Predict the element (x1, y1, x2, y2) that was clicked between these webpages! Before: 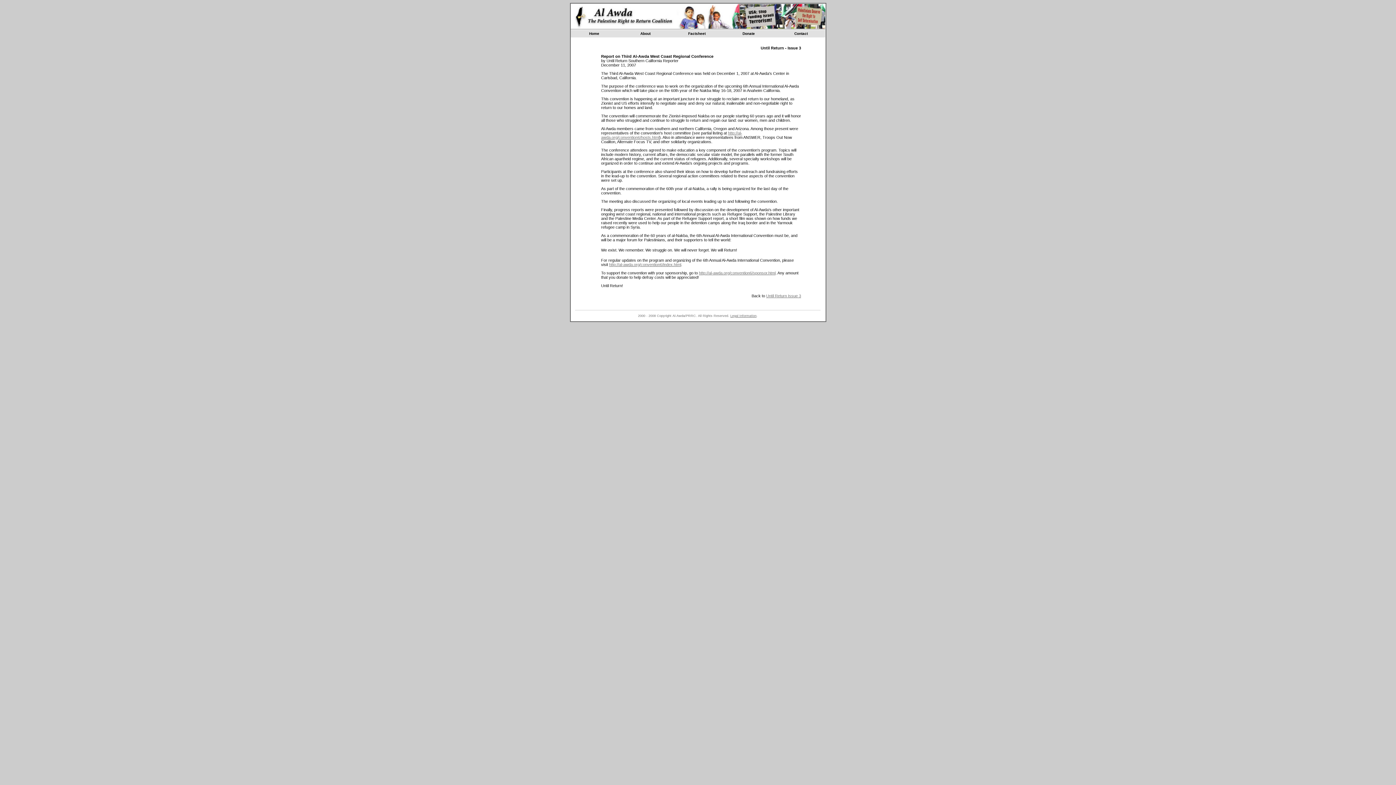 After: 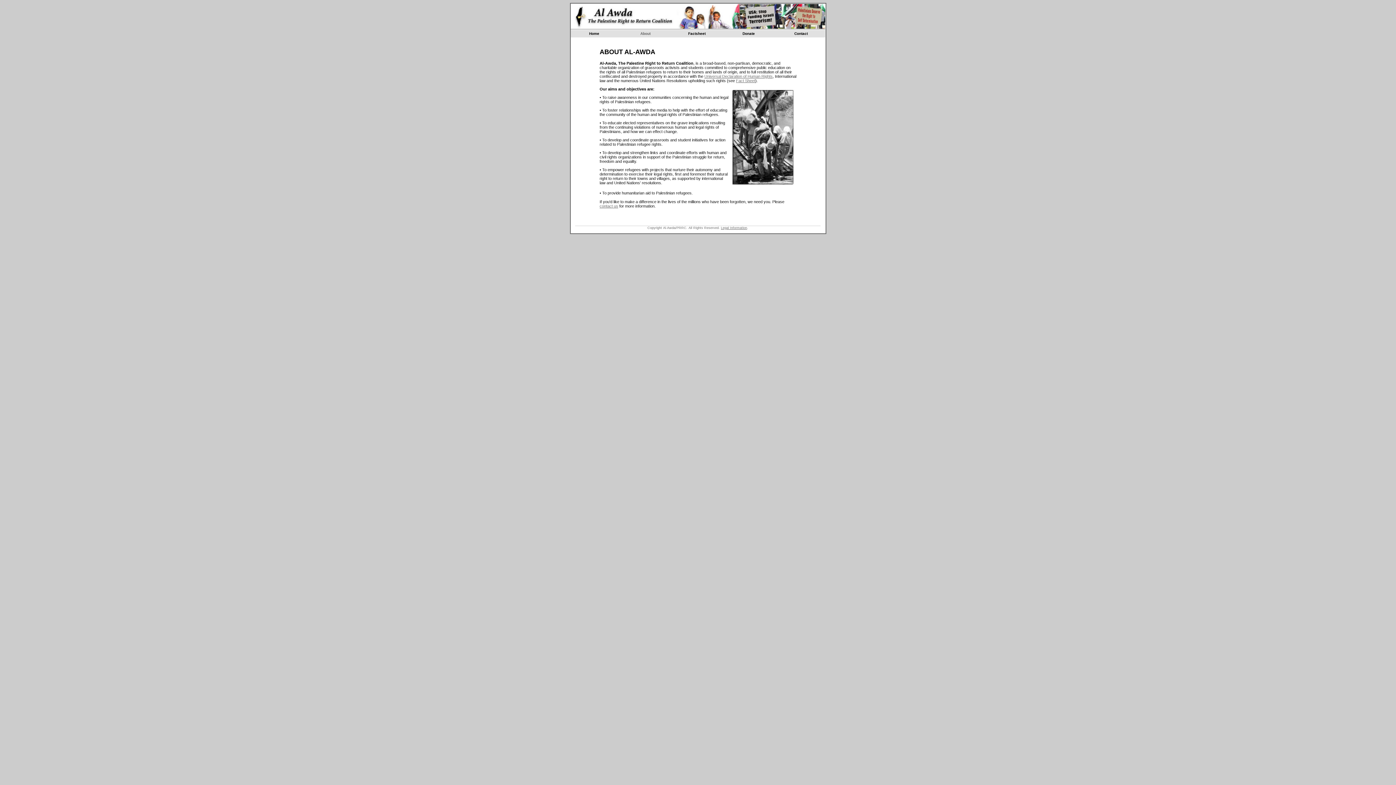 Action: bbox: (640, 31, 650, 35) label: About